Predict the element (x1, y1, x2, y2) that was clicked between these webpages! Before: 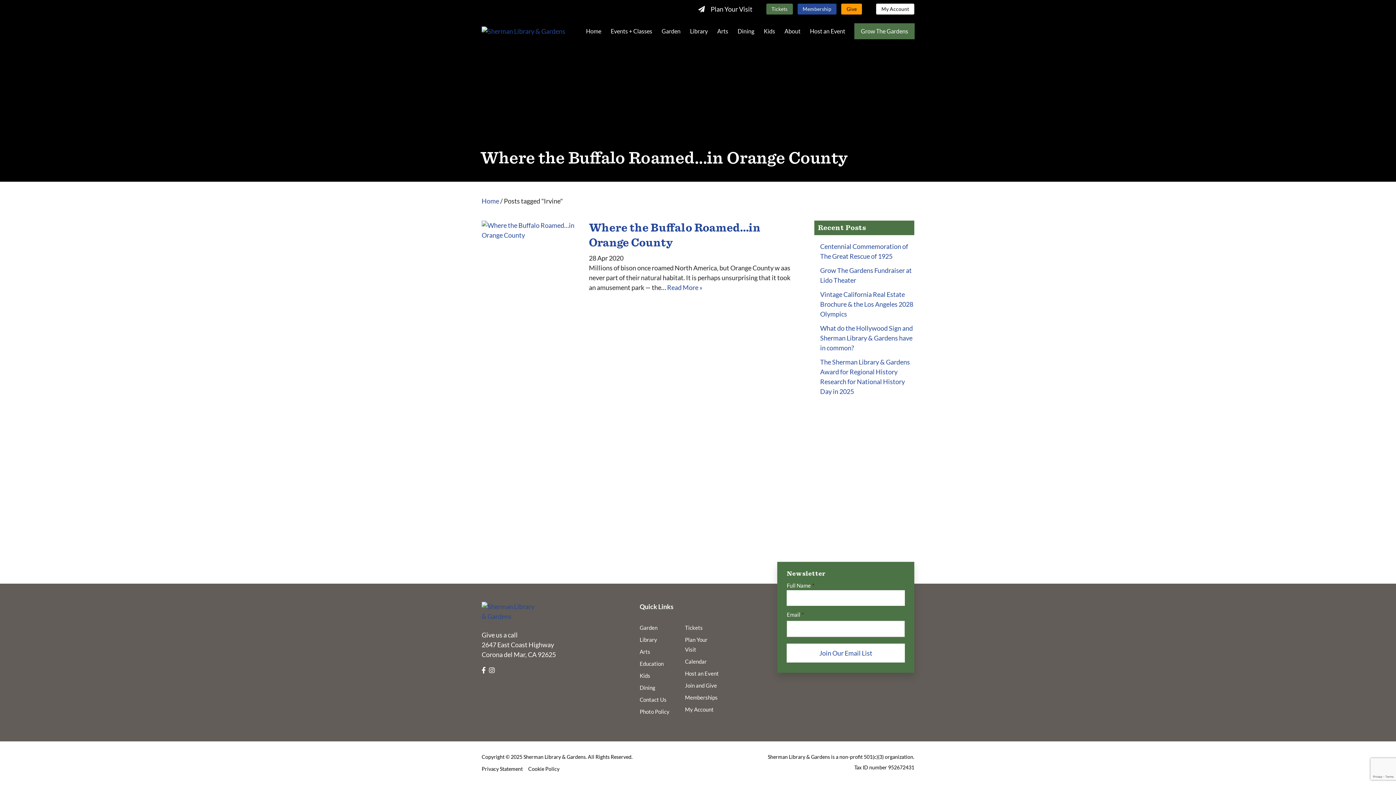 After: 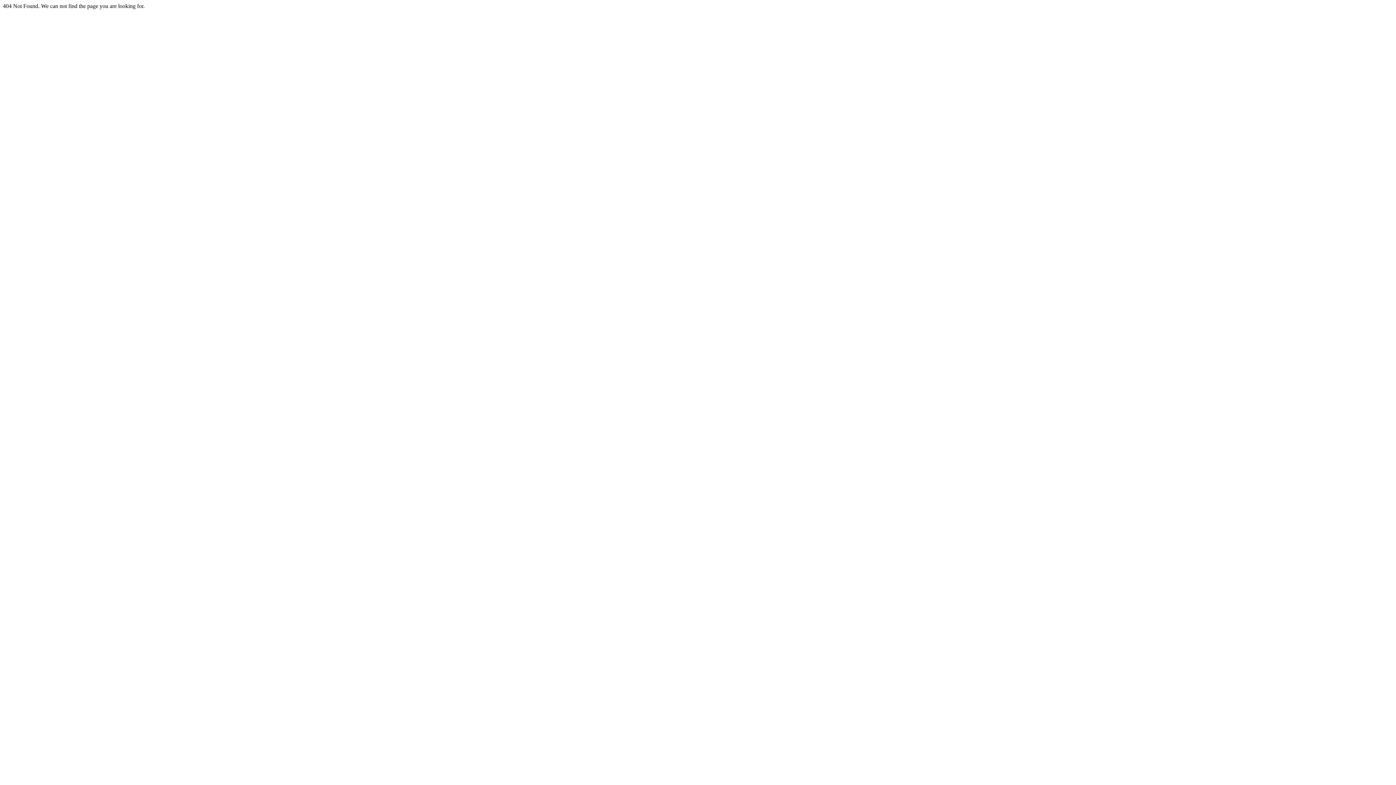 Action: bbox: (528, 766, 559, 772) label: Cookie Policy